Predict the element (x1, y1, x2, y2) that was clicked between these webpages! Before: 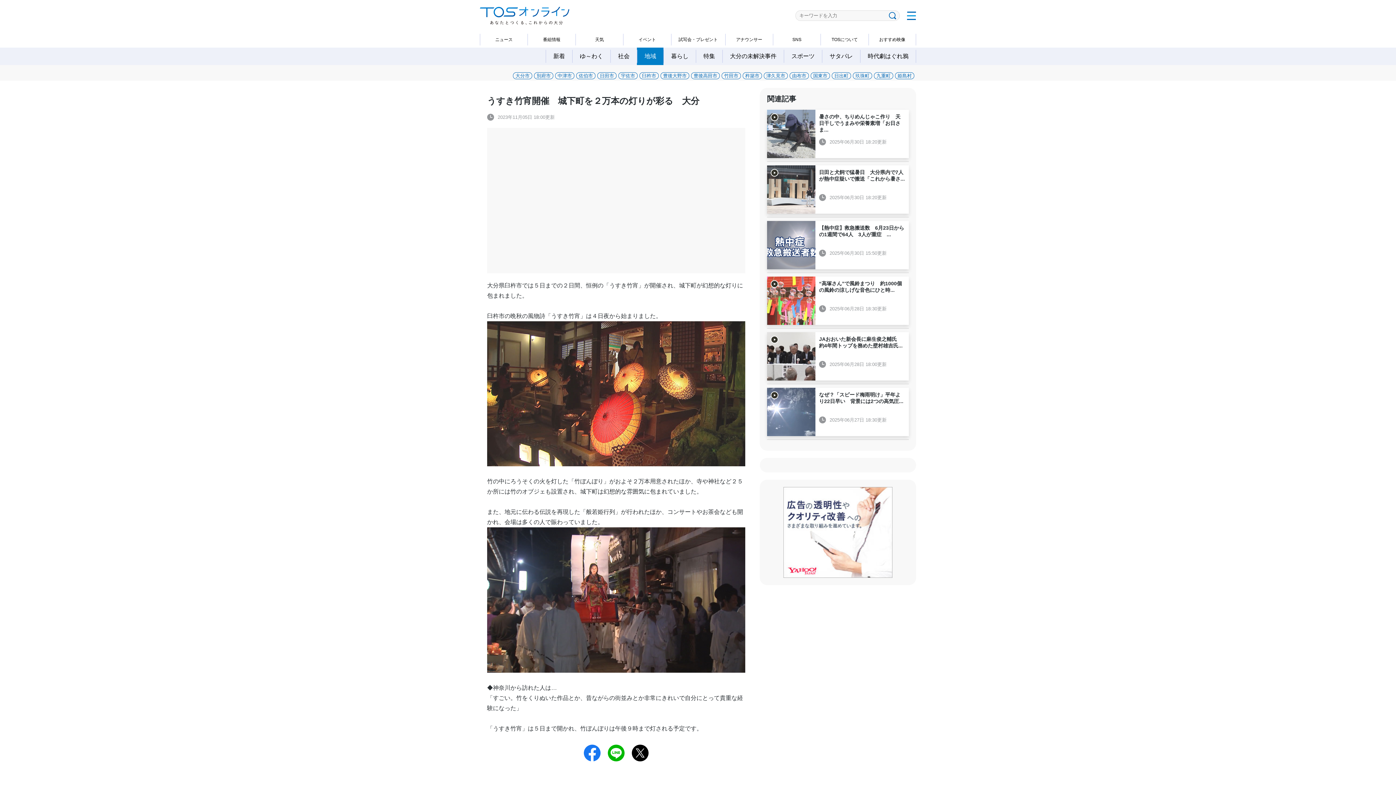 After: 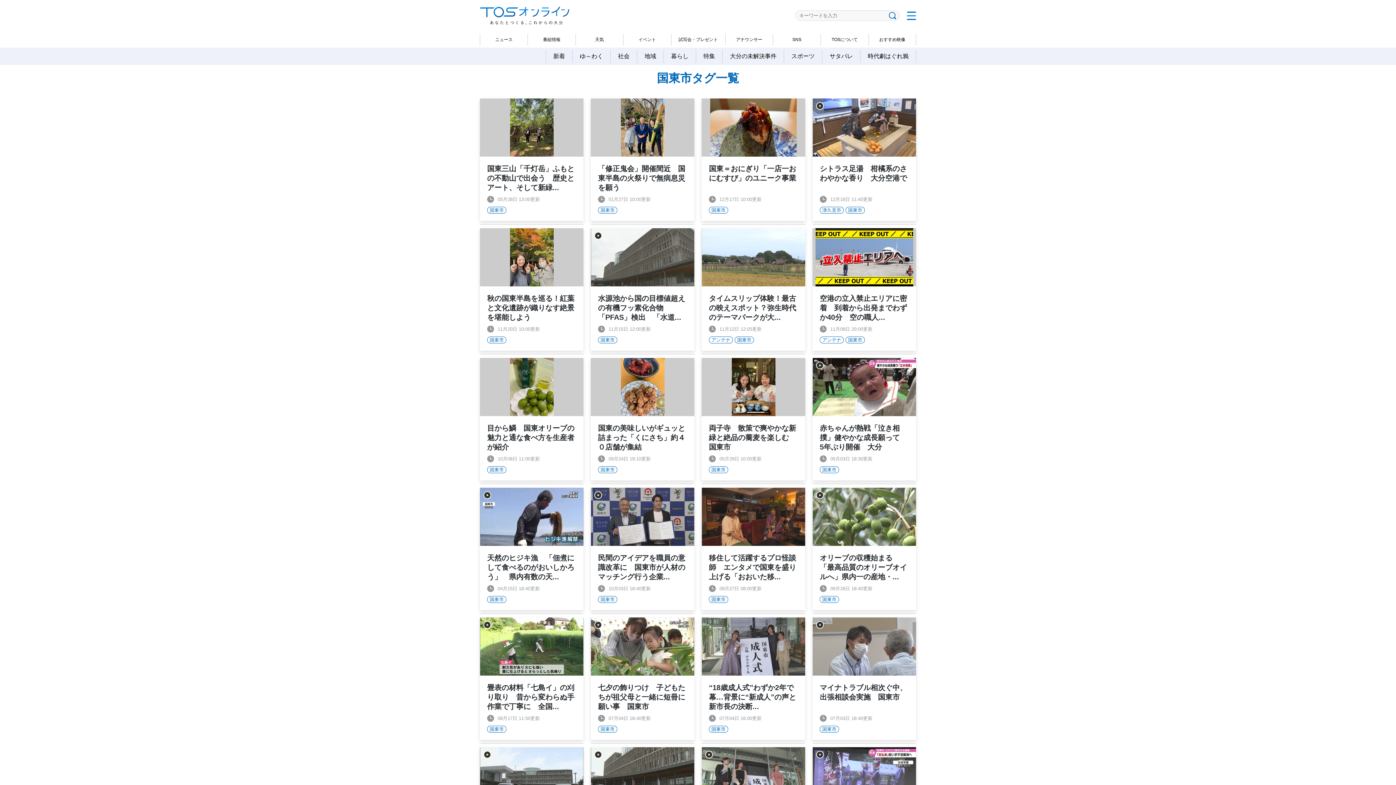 Action: label: 国東市 bbox: (810, 72, 830, 79)